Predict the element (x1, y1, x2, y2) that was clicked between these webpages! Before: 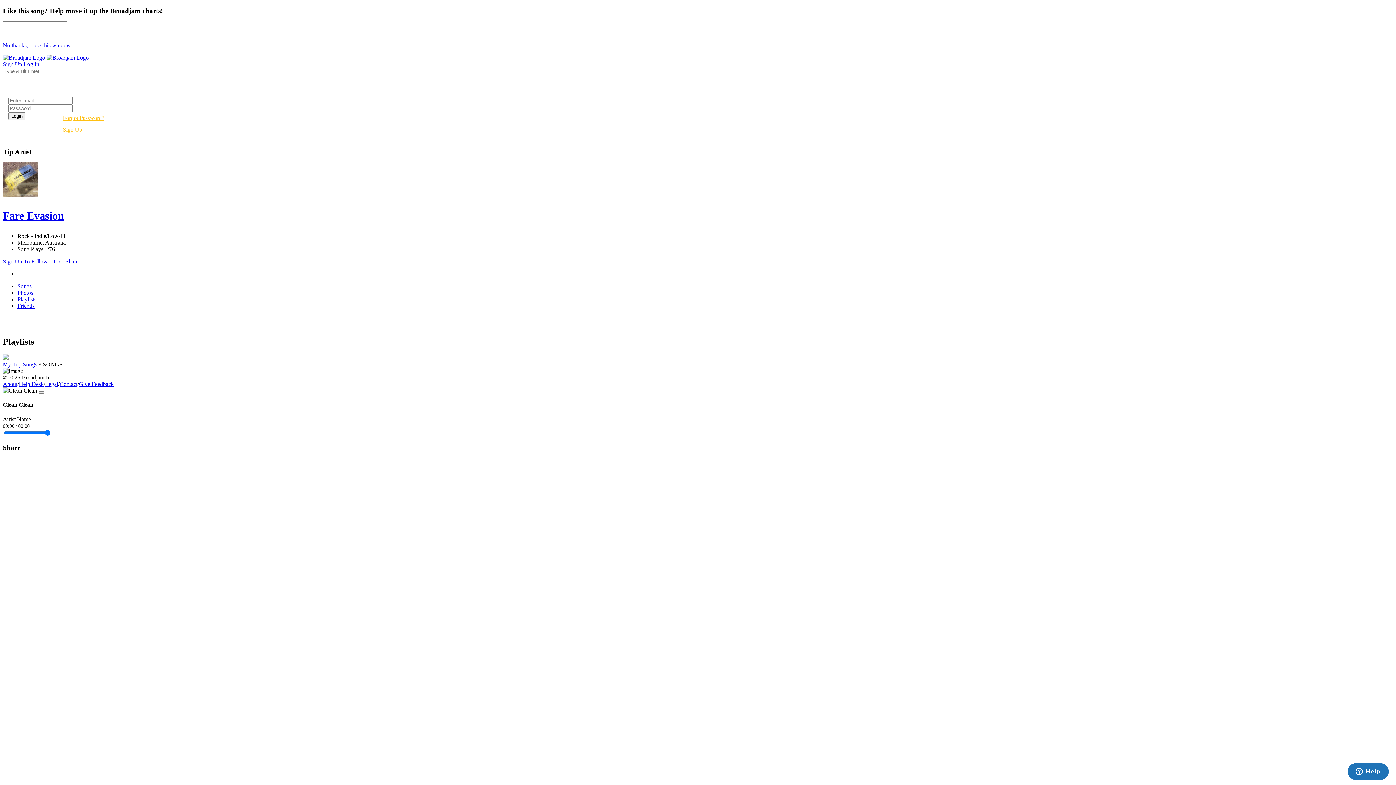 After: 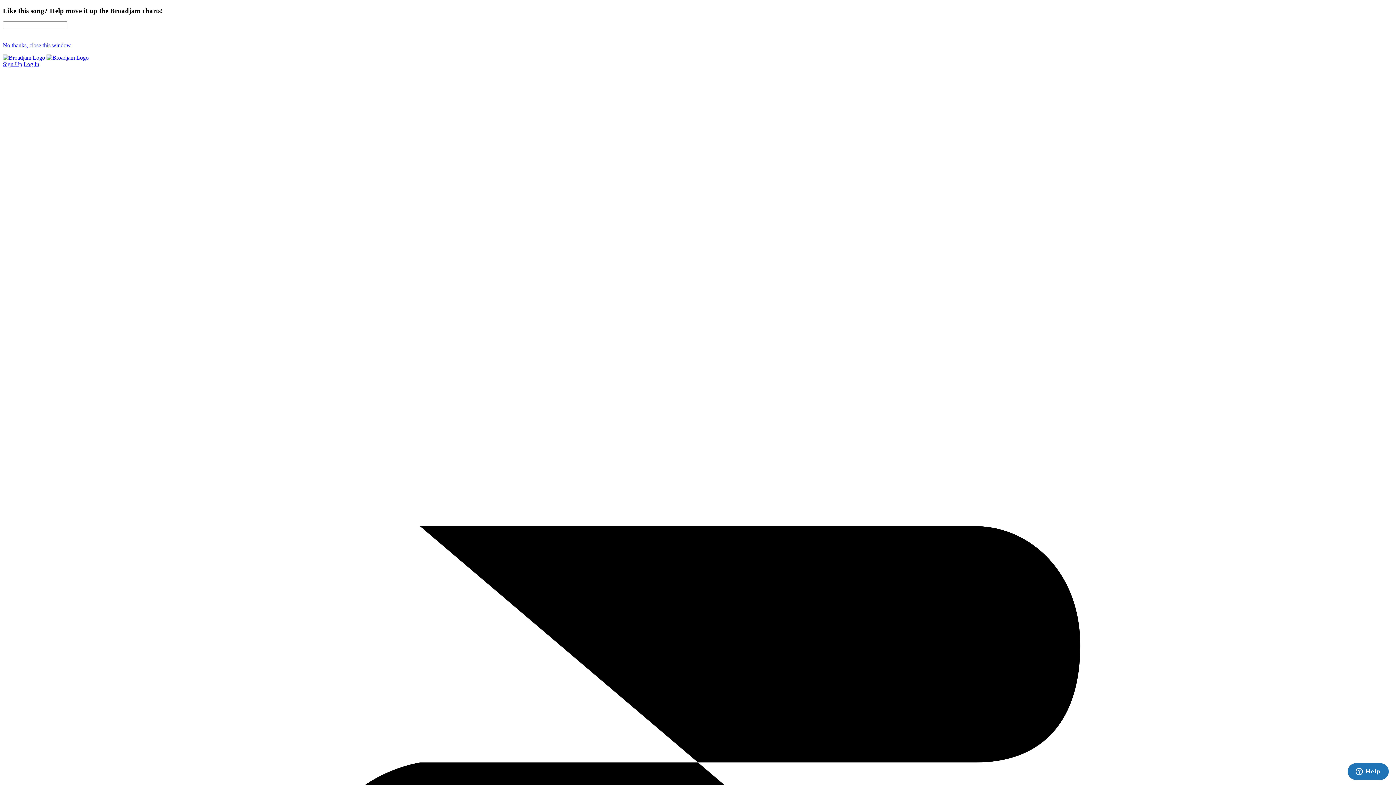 Action: label: Give Feedback bbox: (78, 381, 113, 387)